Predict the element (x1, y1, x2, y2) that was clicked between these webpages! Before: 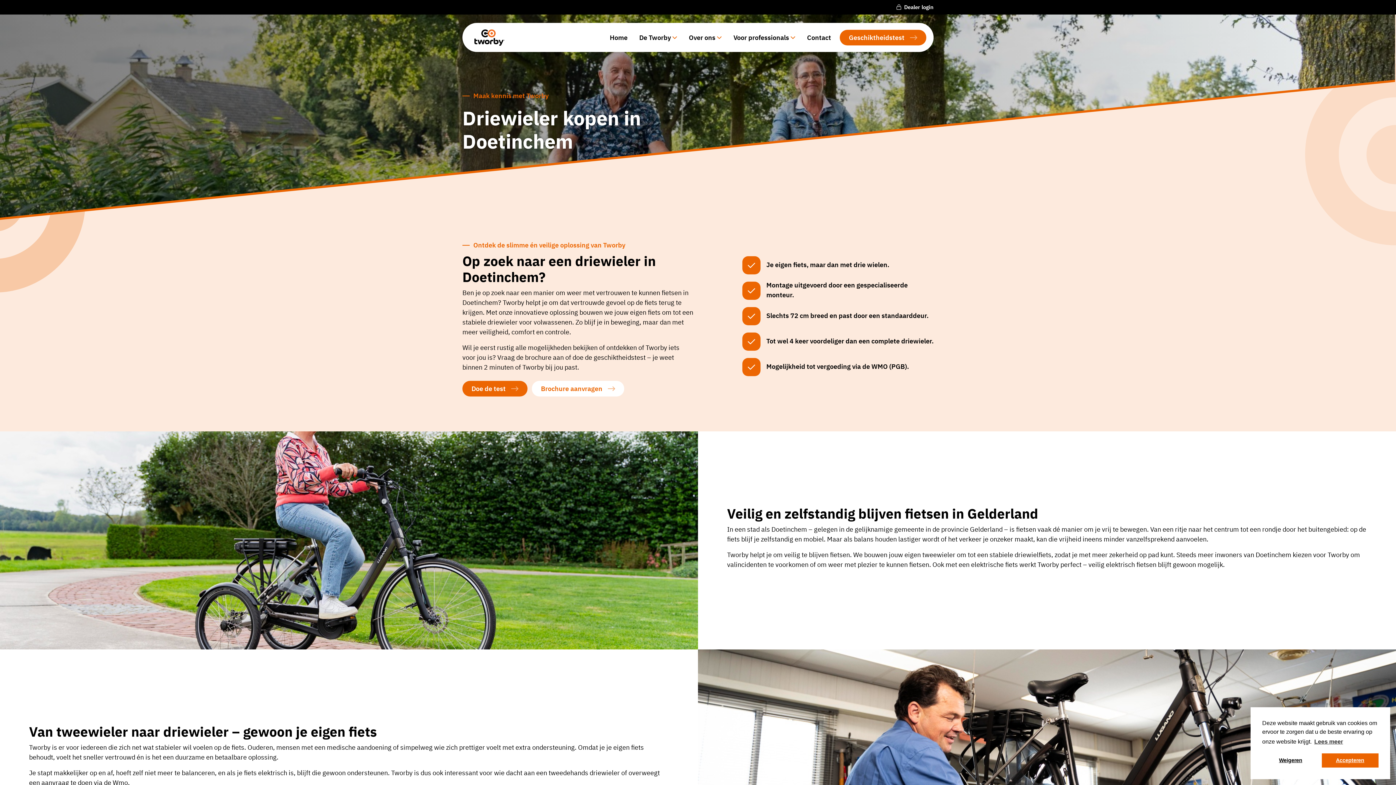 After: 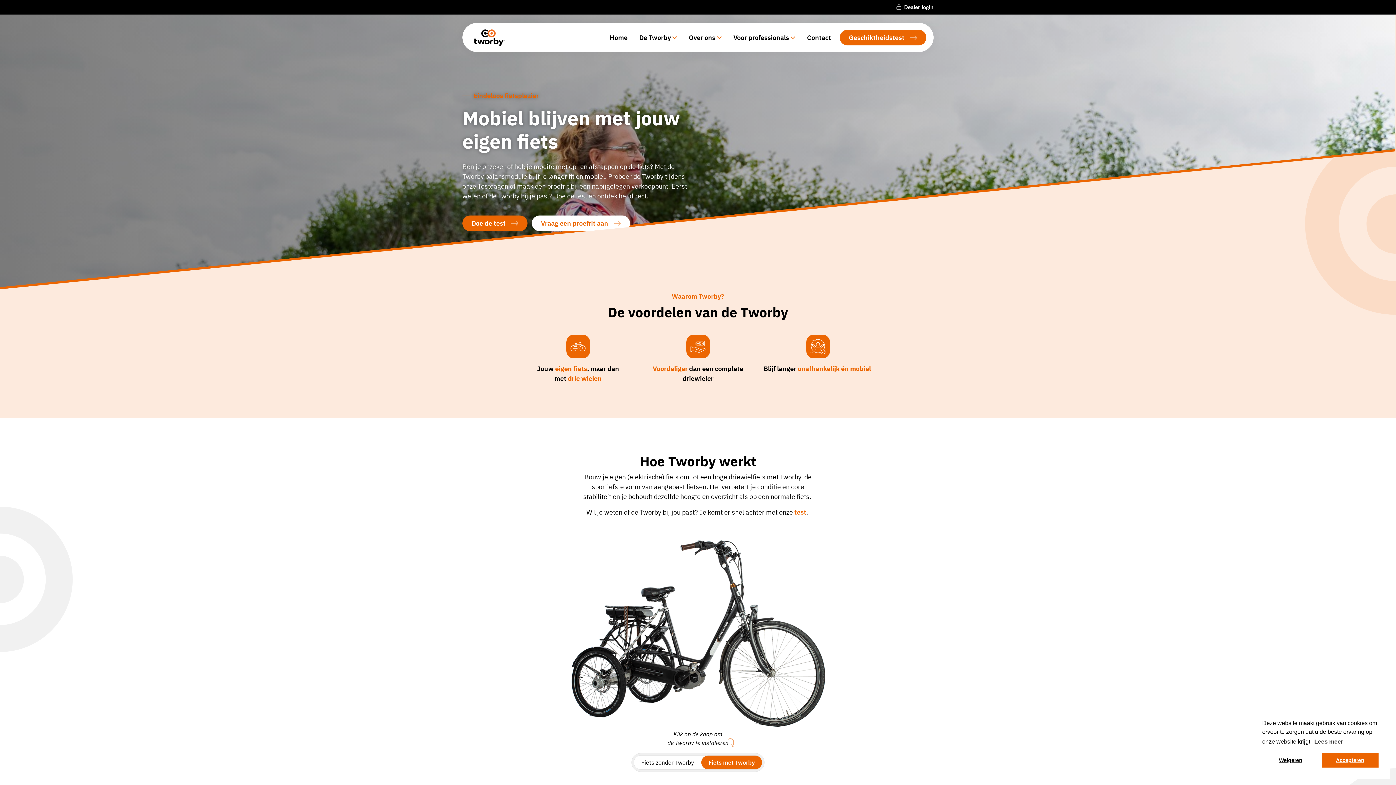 Action: bbox: (469, 27, 504, 47)